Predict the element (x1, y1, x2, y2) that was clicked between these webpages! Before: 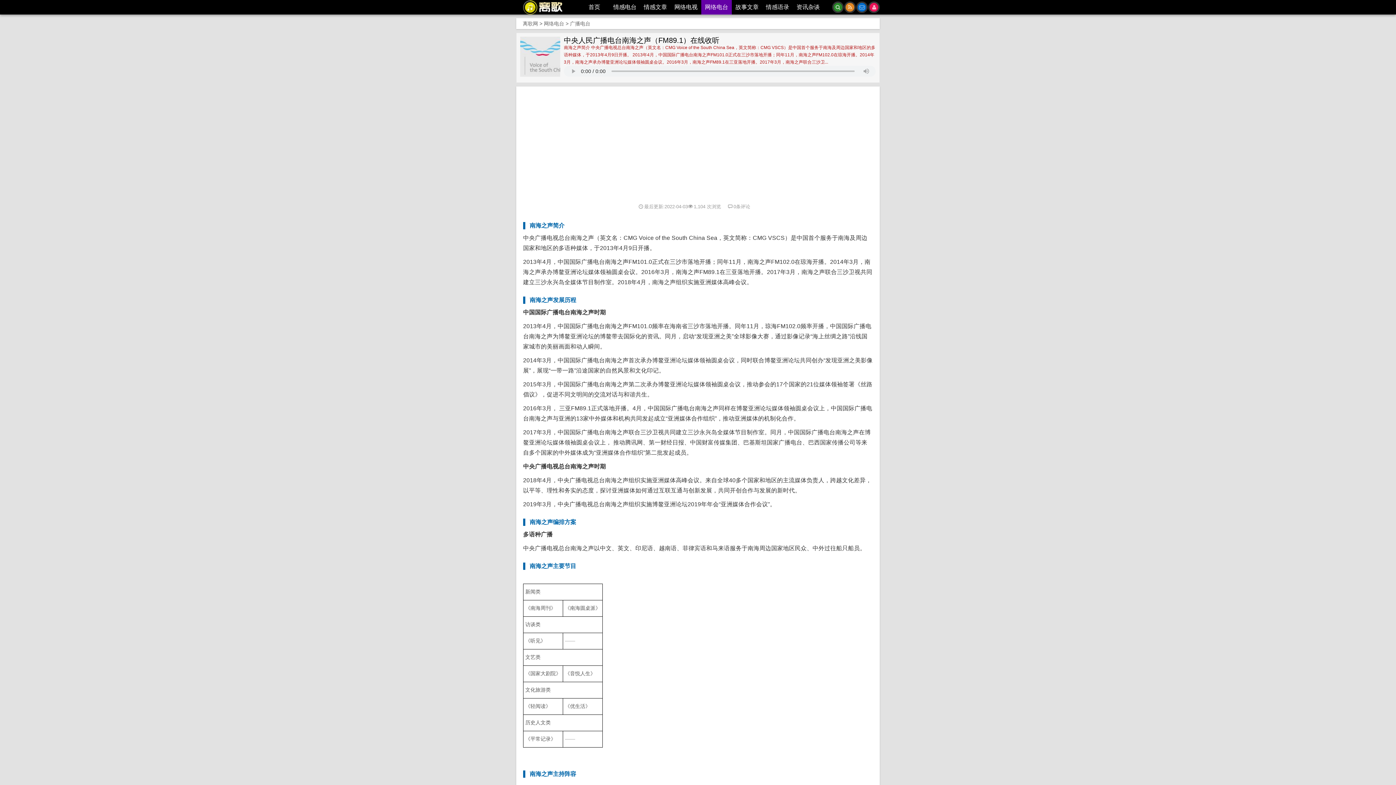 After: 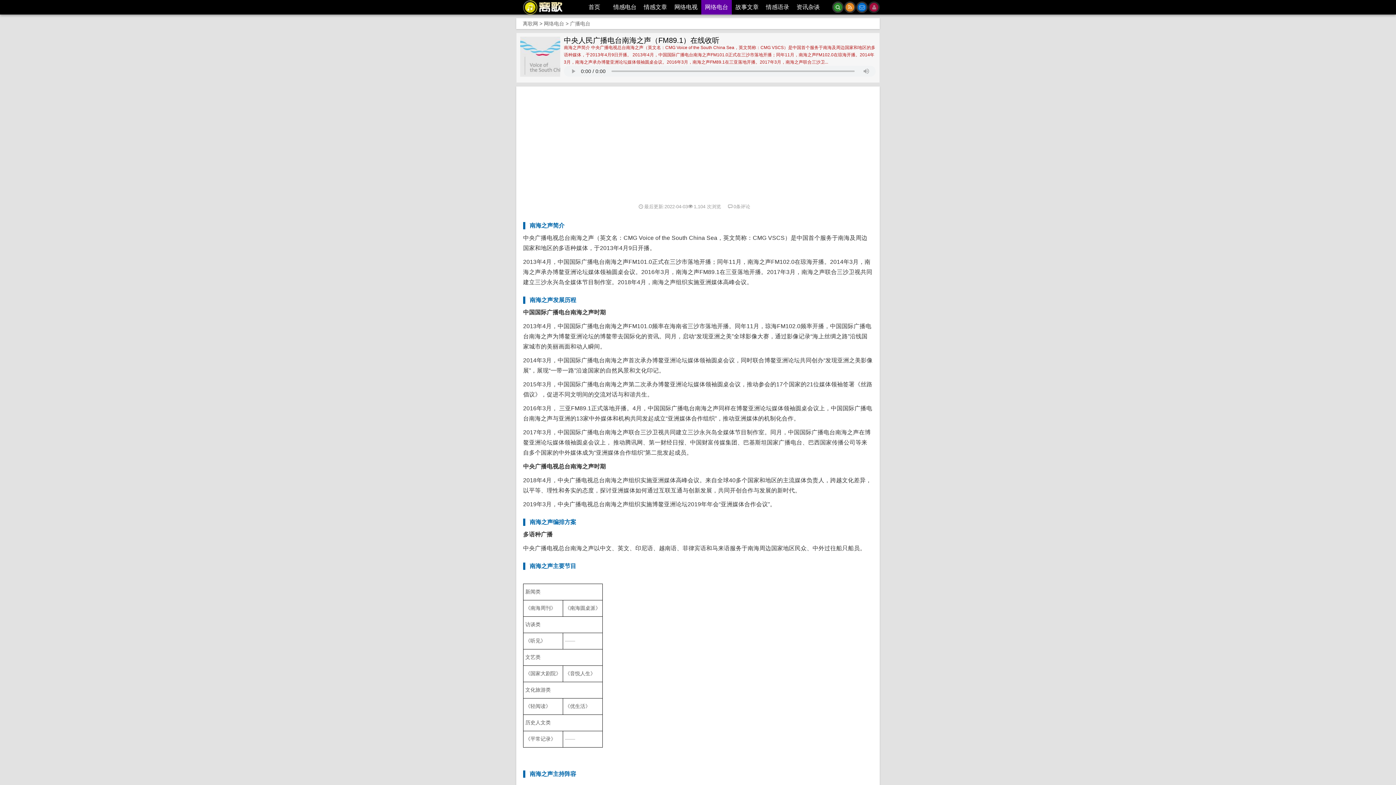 Action: bbox: (868, 1, 880, 13)